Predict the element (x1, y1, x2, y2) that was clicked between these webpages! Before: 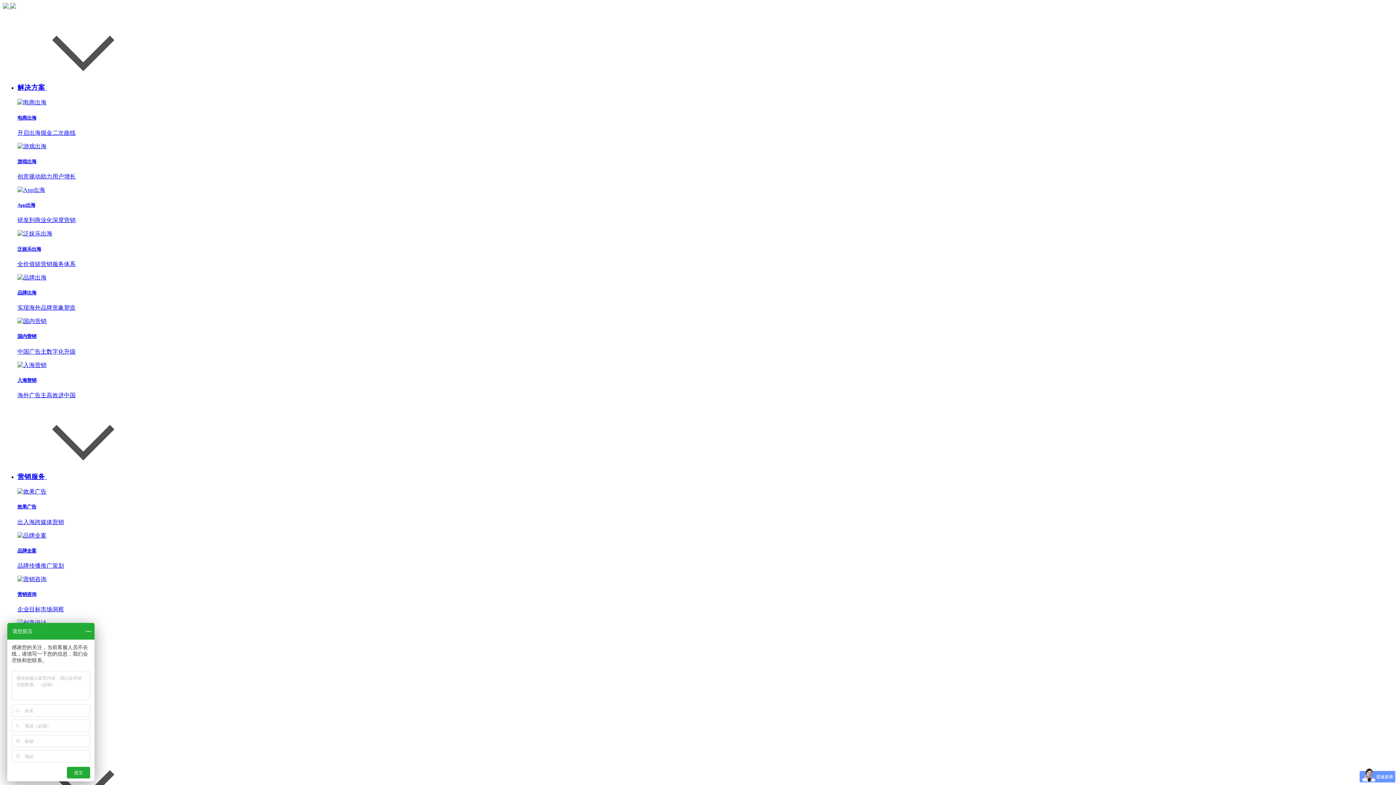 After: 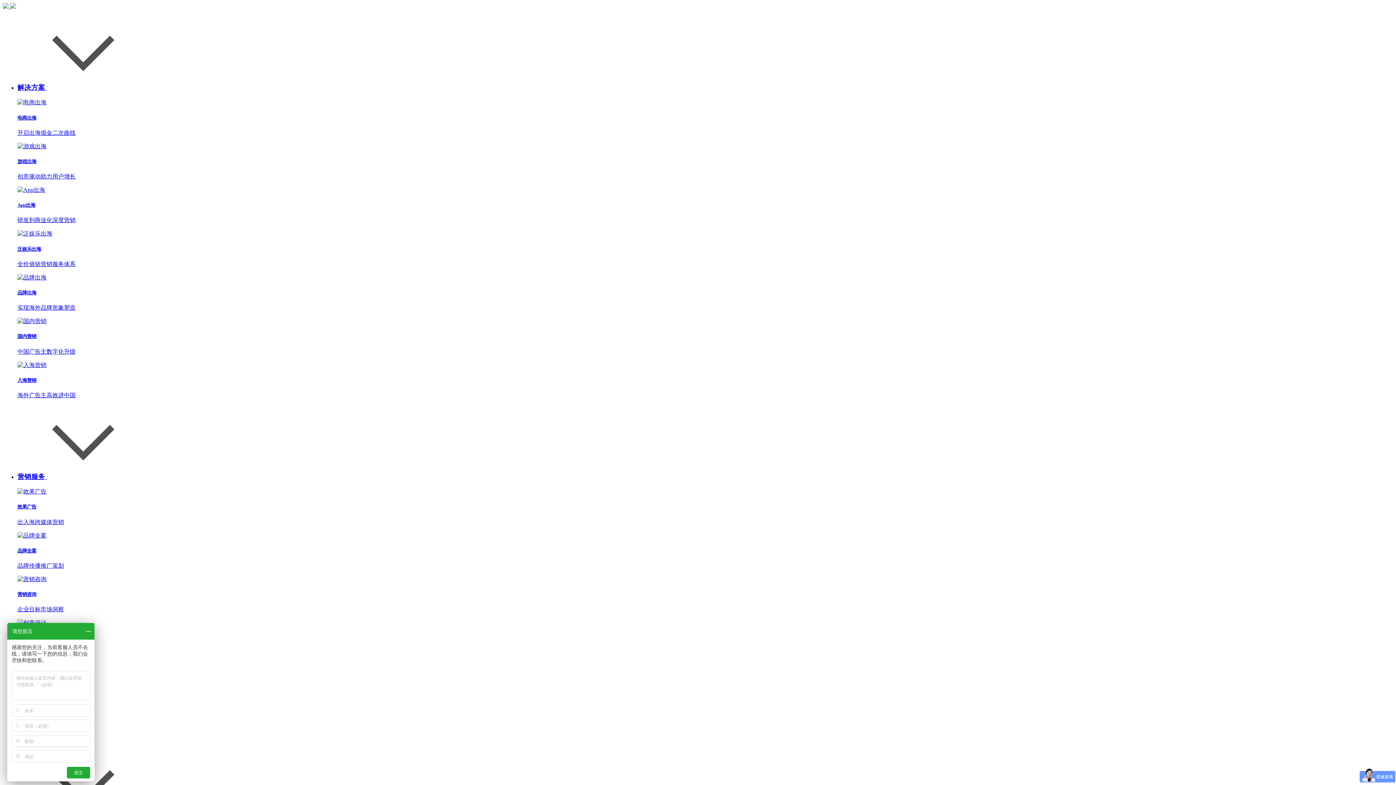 Action: bbox: (17, 230, 1393, 268) label: 泛娱乐出海

全价值链营销服务体系